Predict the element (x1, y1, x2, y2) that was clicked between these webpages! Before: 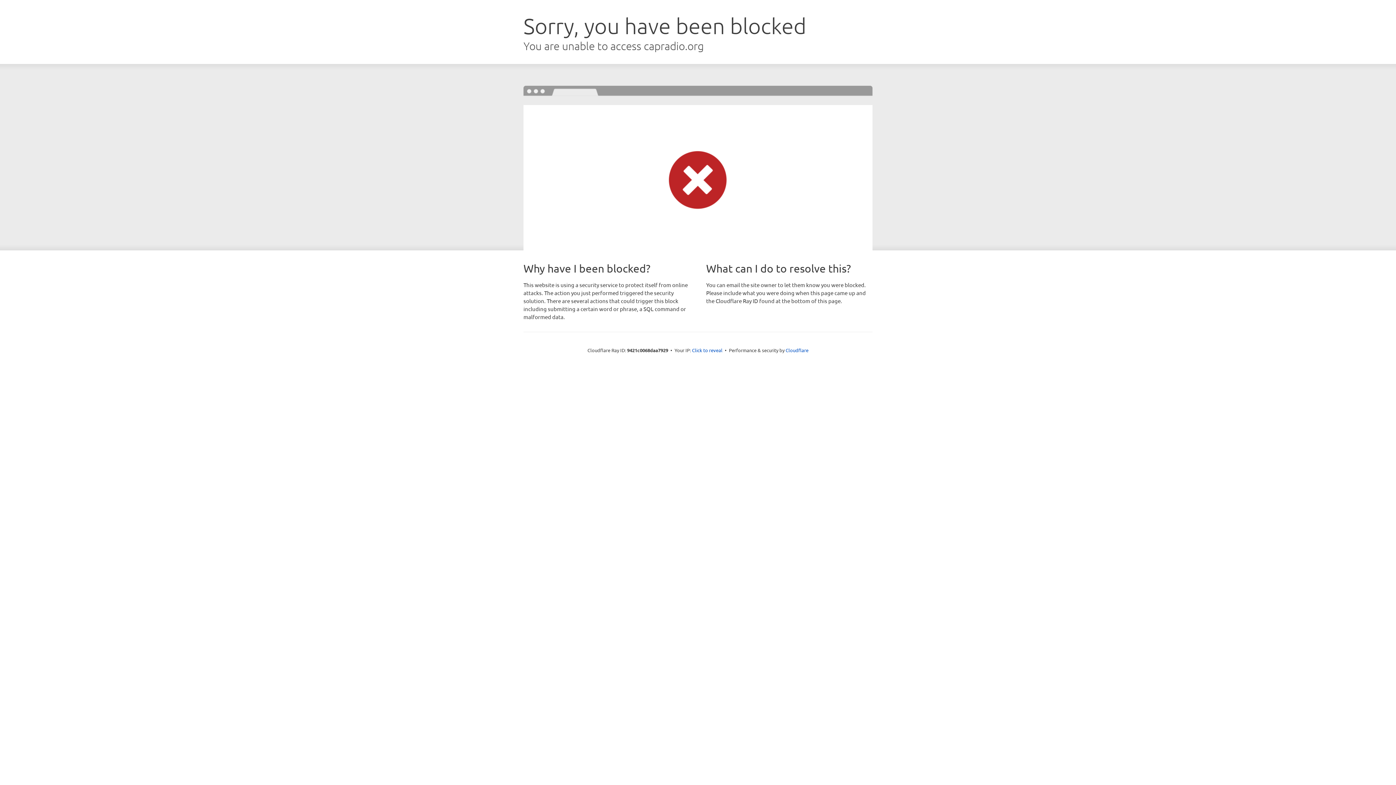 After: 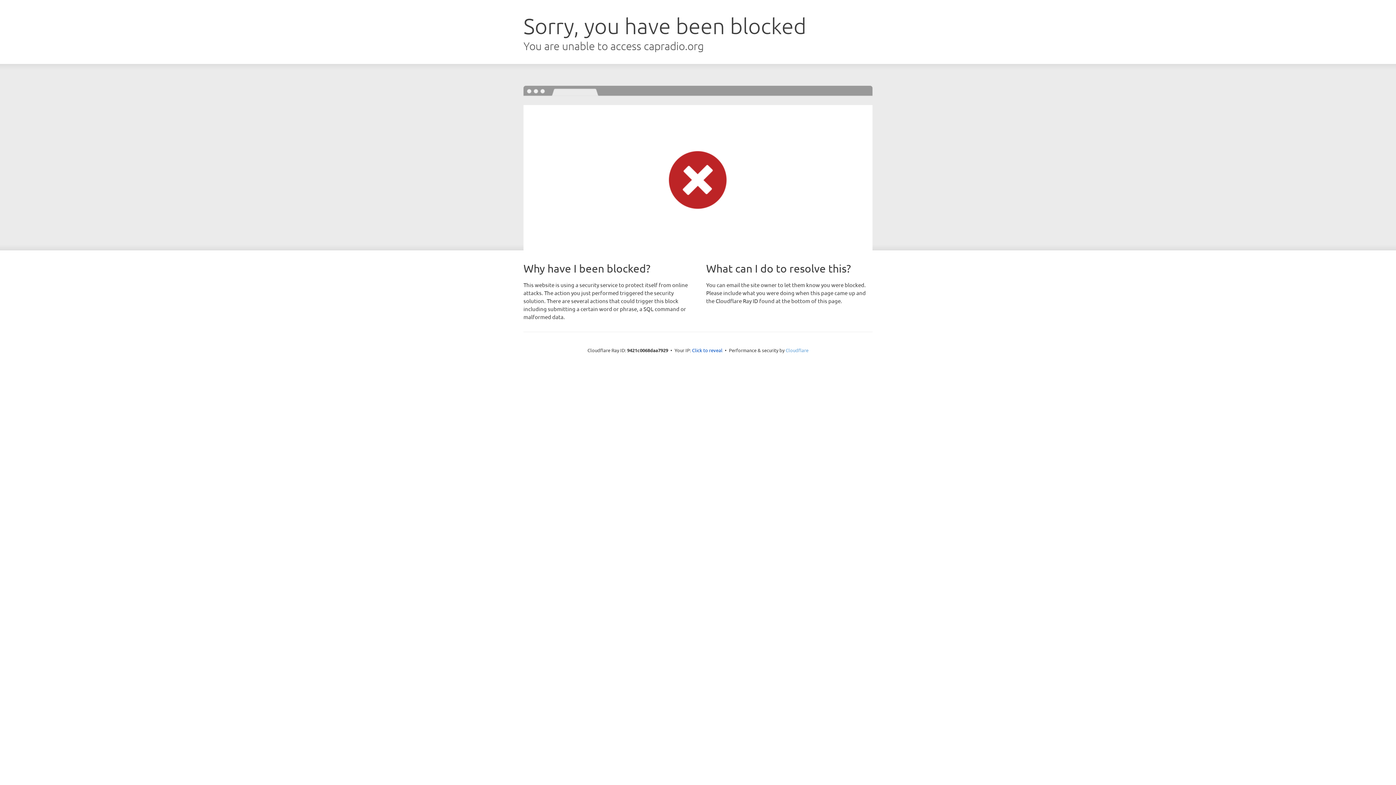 Action: label: Cloudflare bbox: (785, 347, 808, 353)